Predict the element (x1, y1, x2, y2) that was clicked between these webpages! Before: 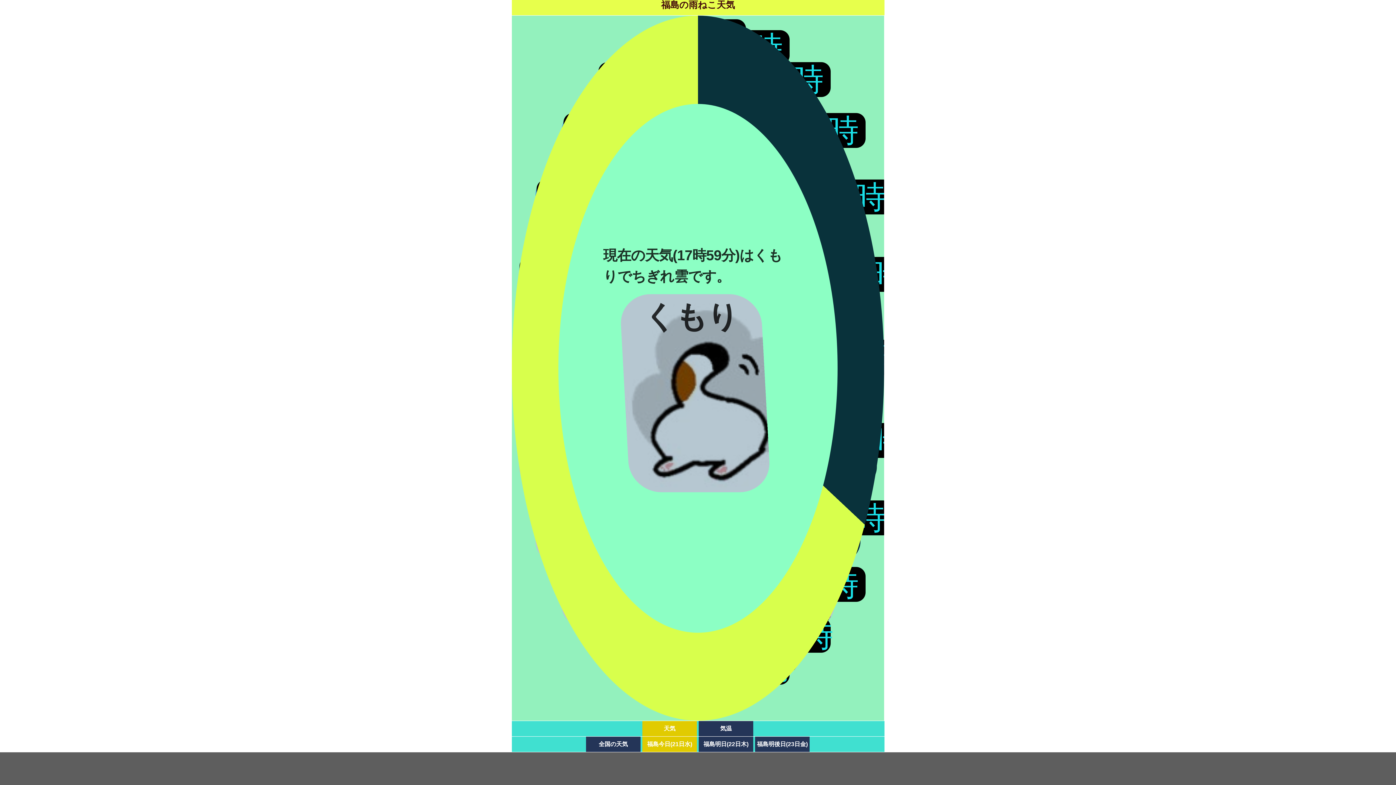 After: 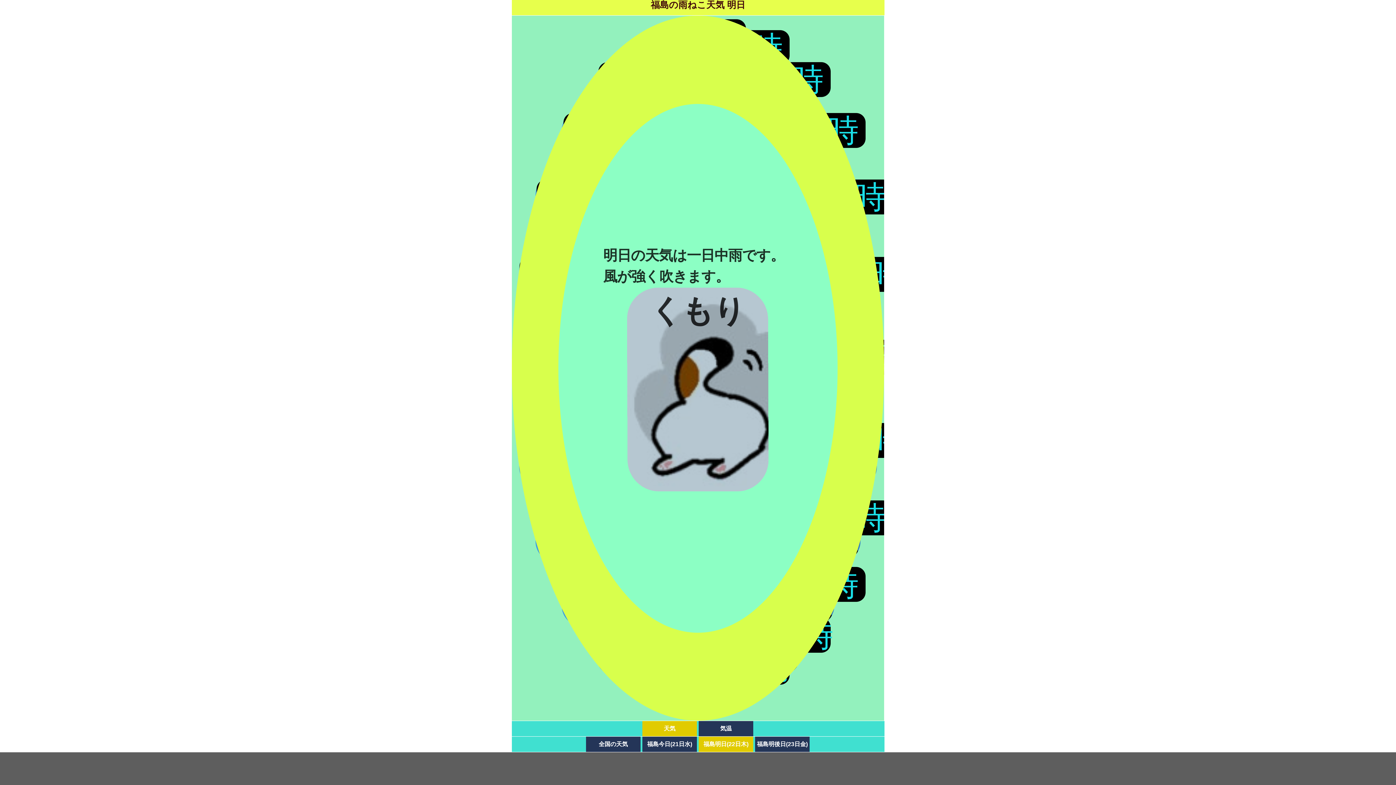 Action: bbox: (698, 737, 753, 752) label: 福島明日(22日木)